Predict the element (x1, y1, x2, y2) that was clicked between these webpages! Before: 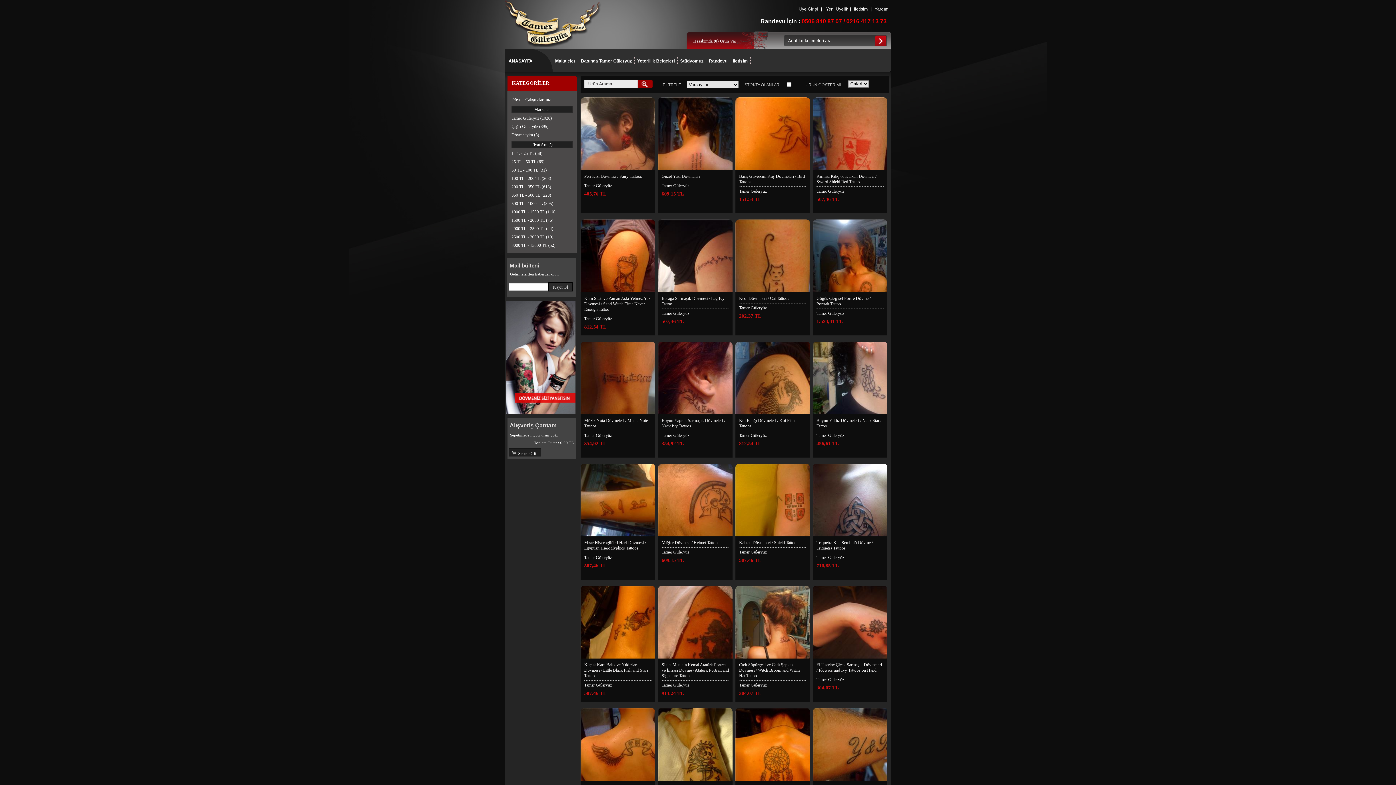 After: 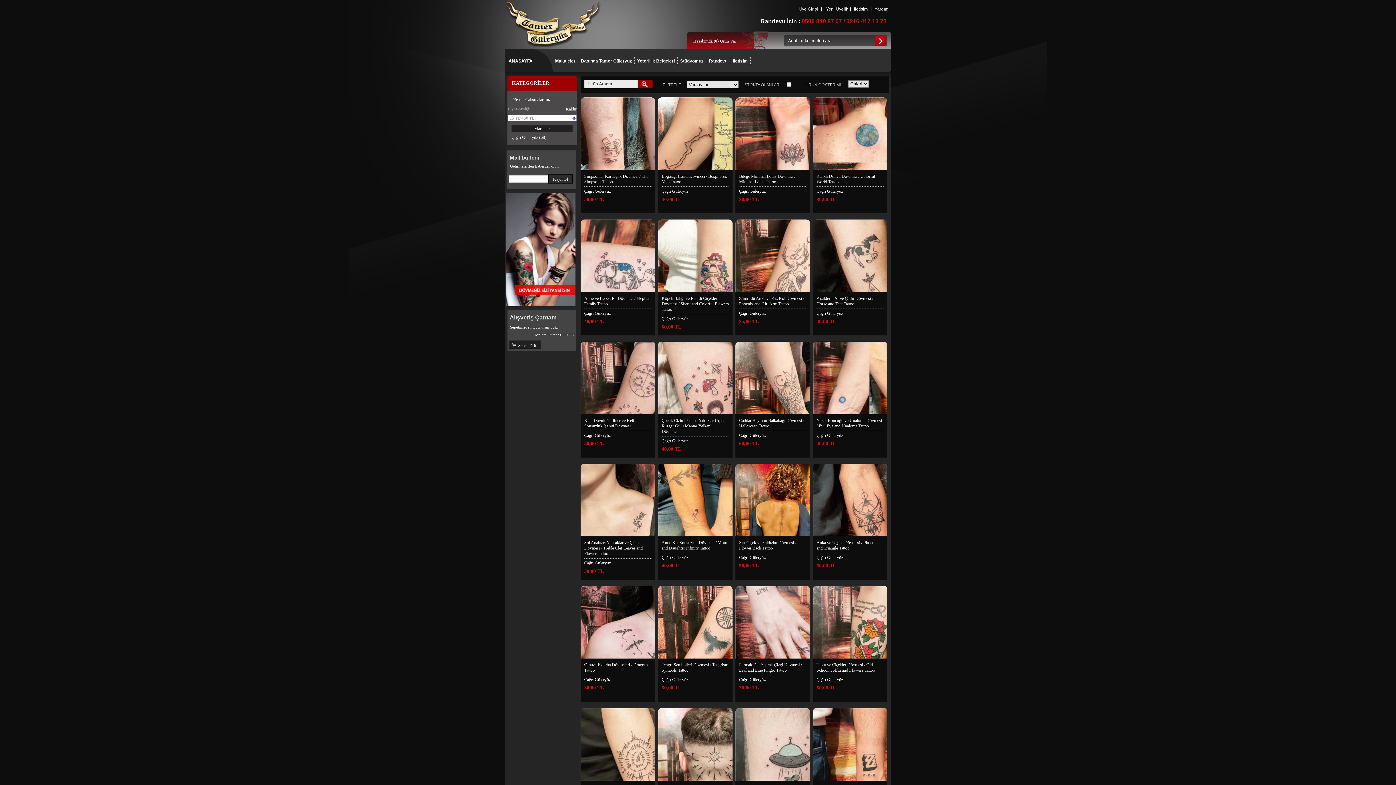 Action: bbox: (511, 159, 544, 164) label: 25 TL - 50 TL (69)